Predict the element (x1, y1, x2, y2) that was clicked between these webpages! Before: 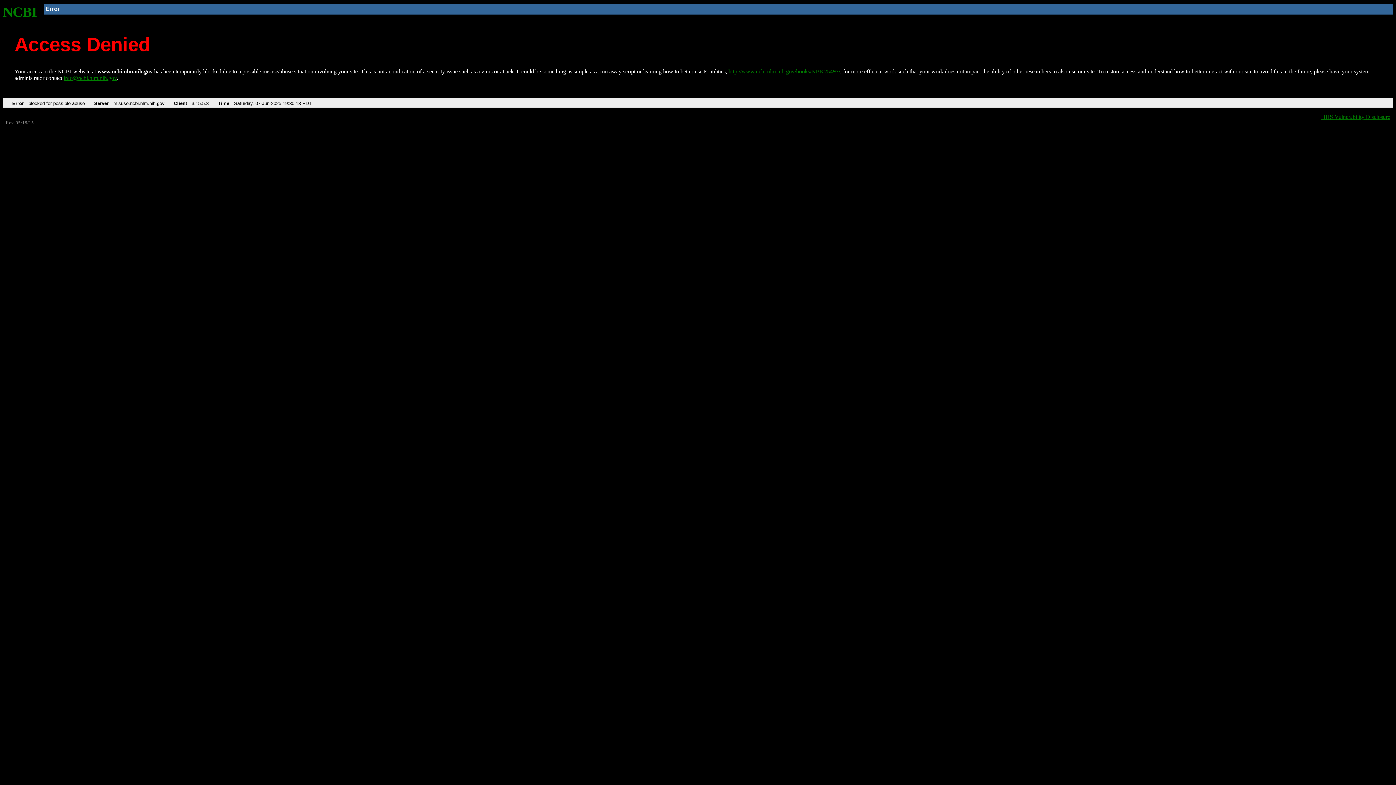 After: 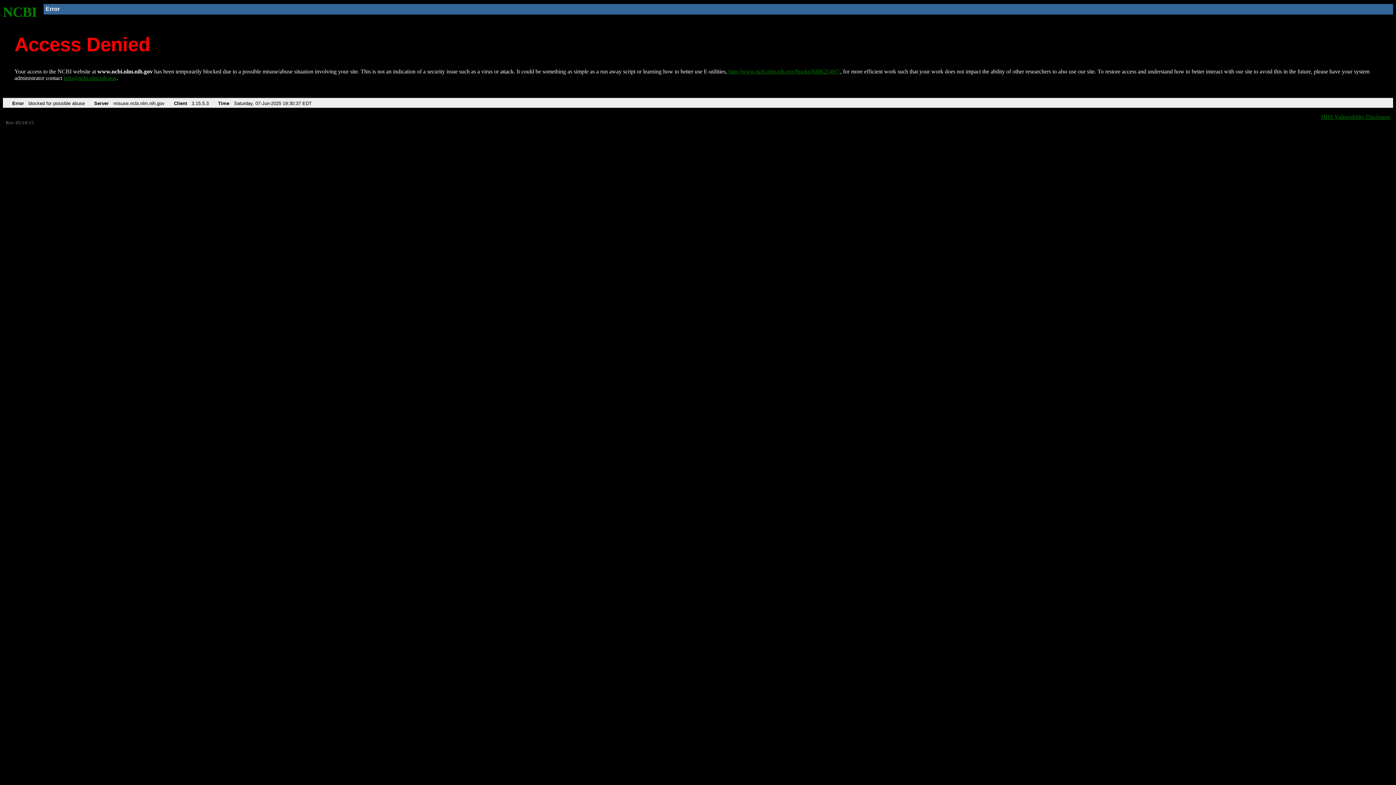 Action: bbox: (728, 68, 840, 74) label: http://www.ncbi.nlm.nih.gov/books/NBK25497/